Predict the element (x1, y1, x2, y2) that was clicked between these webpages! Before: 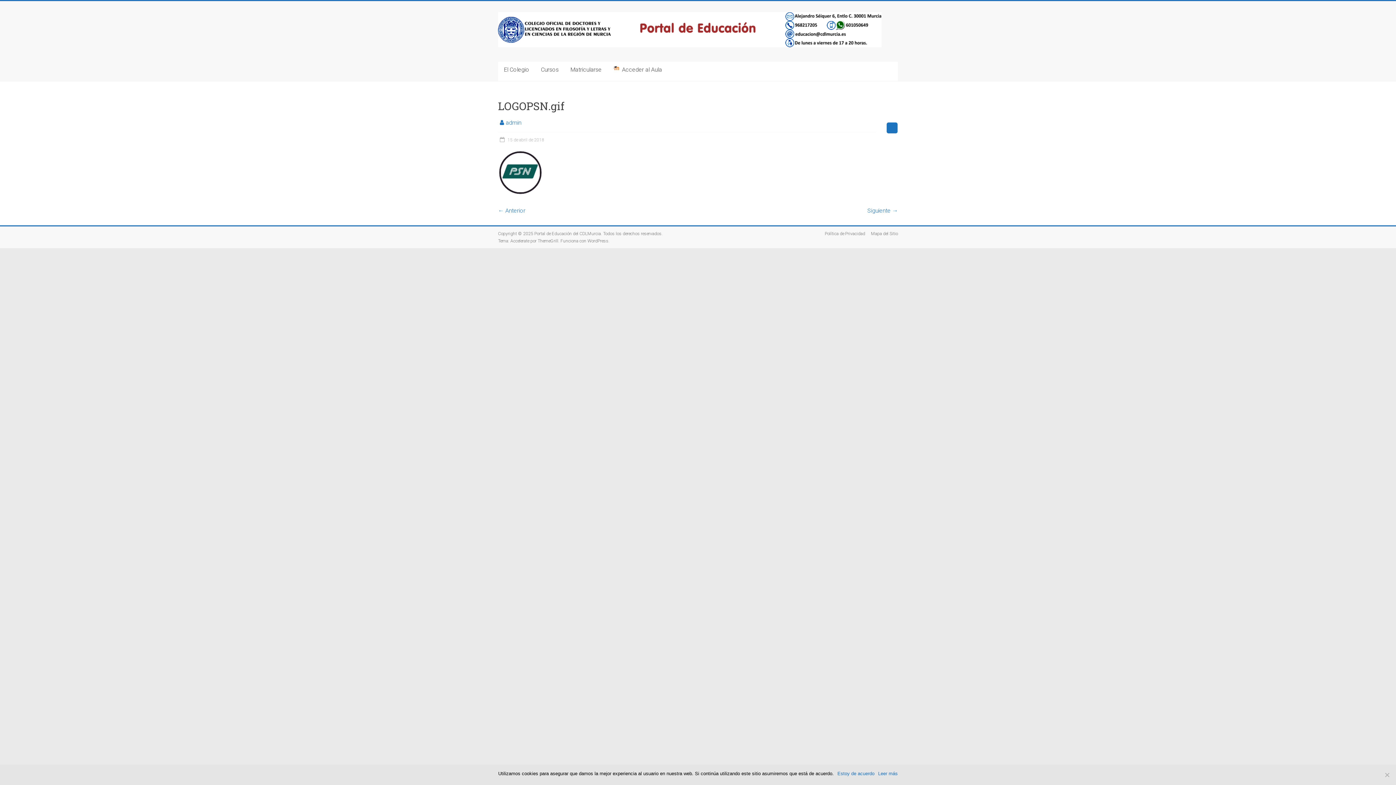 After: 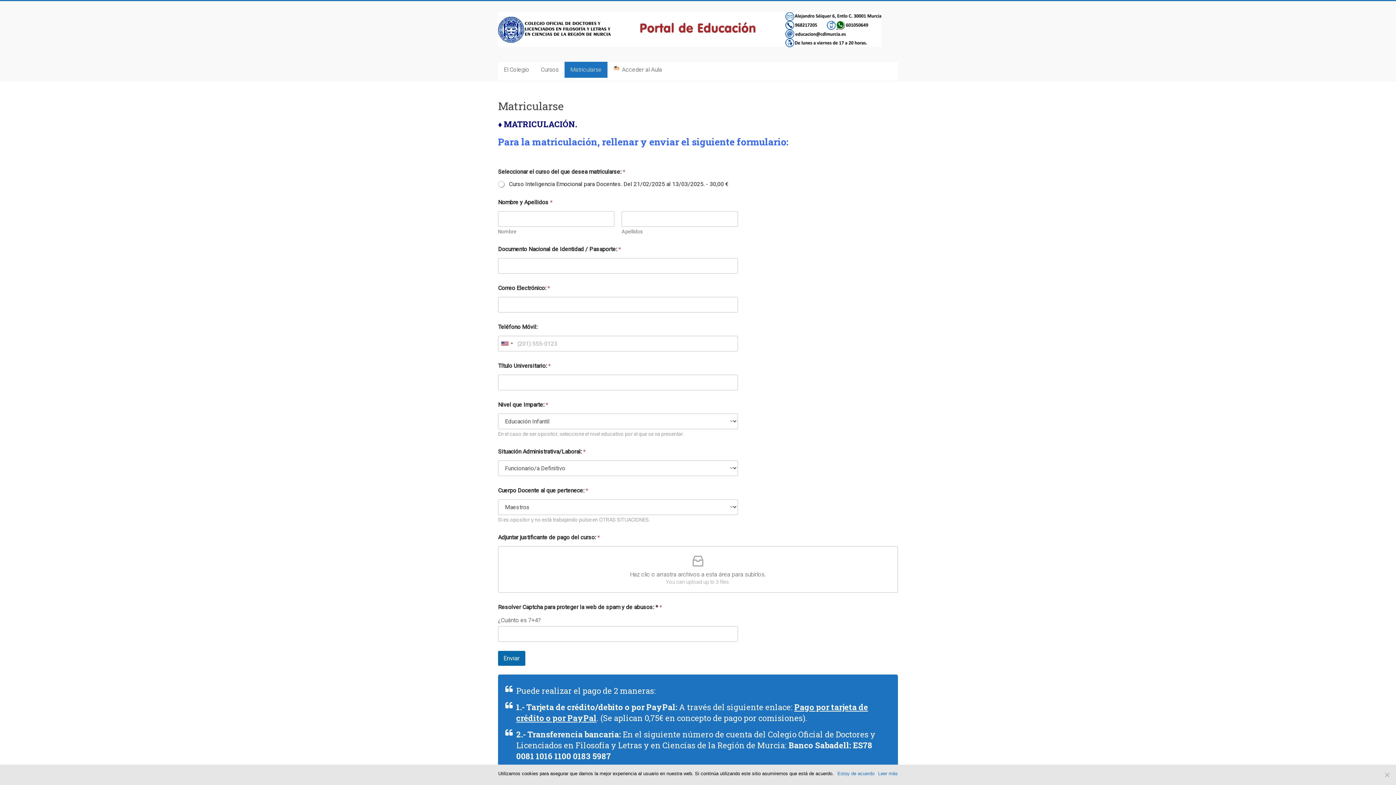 Action: label: Matricularse bbox: (564, 61, 607, 77)